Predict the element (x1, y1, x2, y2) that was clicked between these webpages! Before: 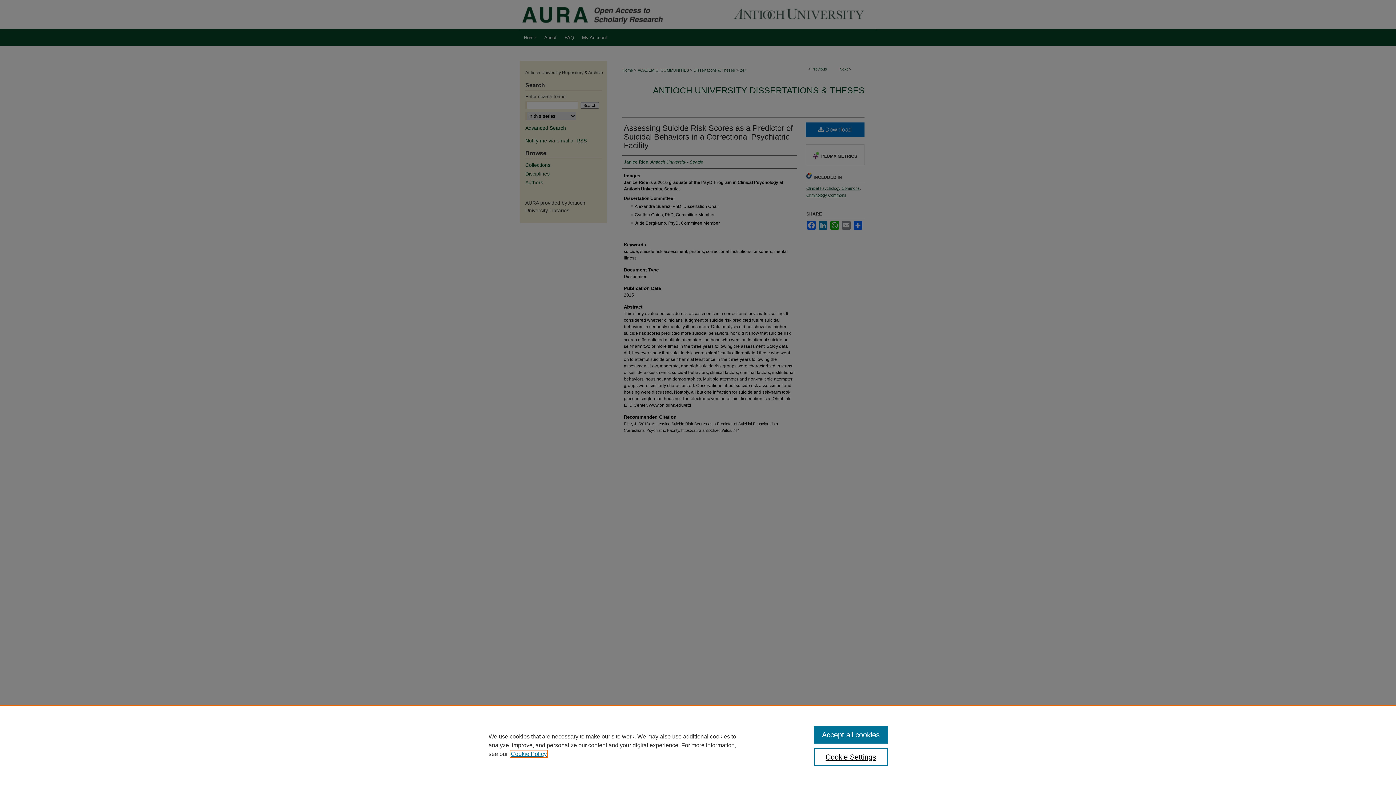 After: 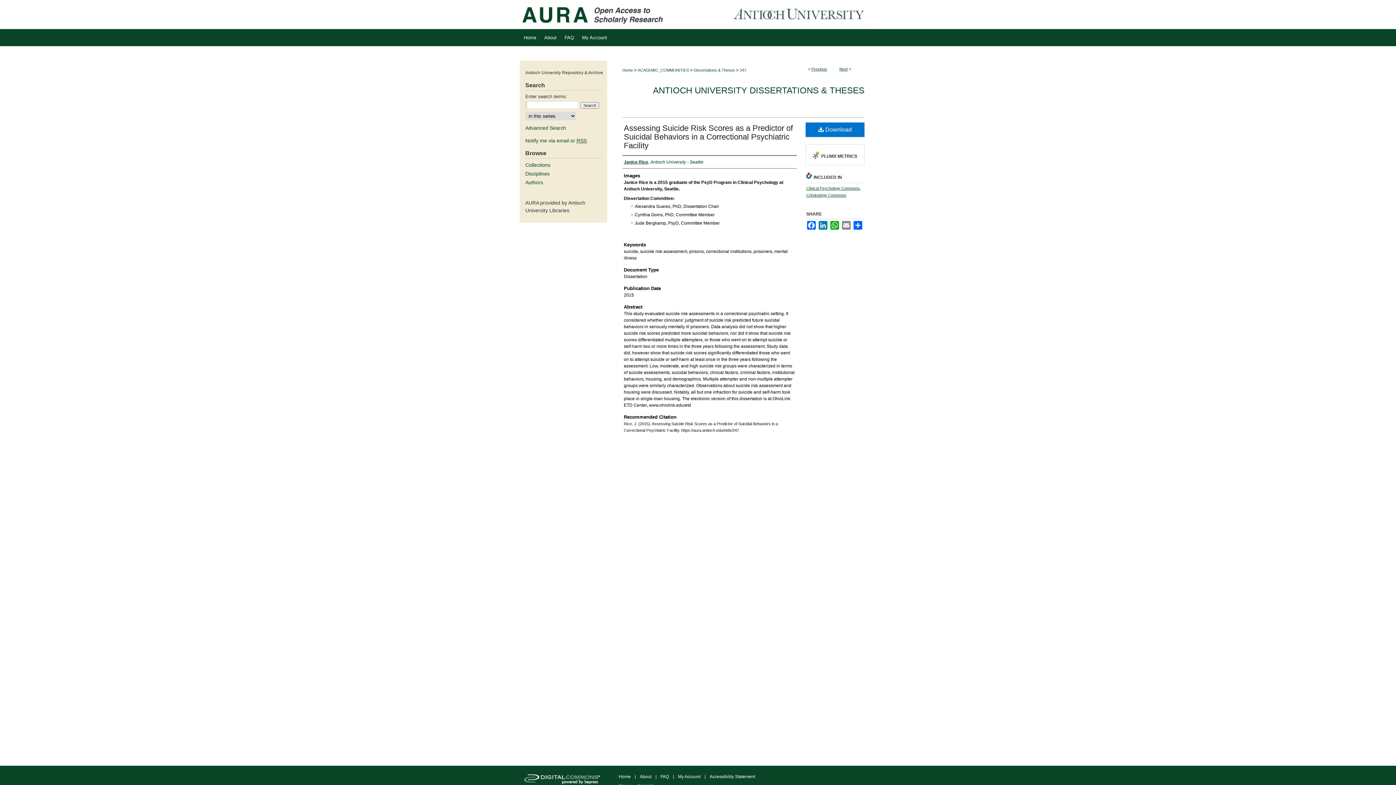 Action: label: Accept all cookies bbox: (814, 726, 887, 744)